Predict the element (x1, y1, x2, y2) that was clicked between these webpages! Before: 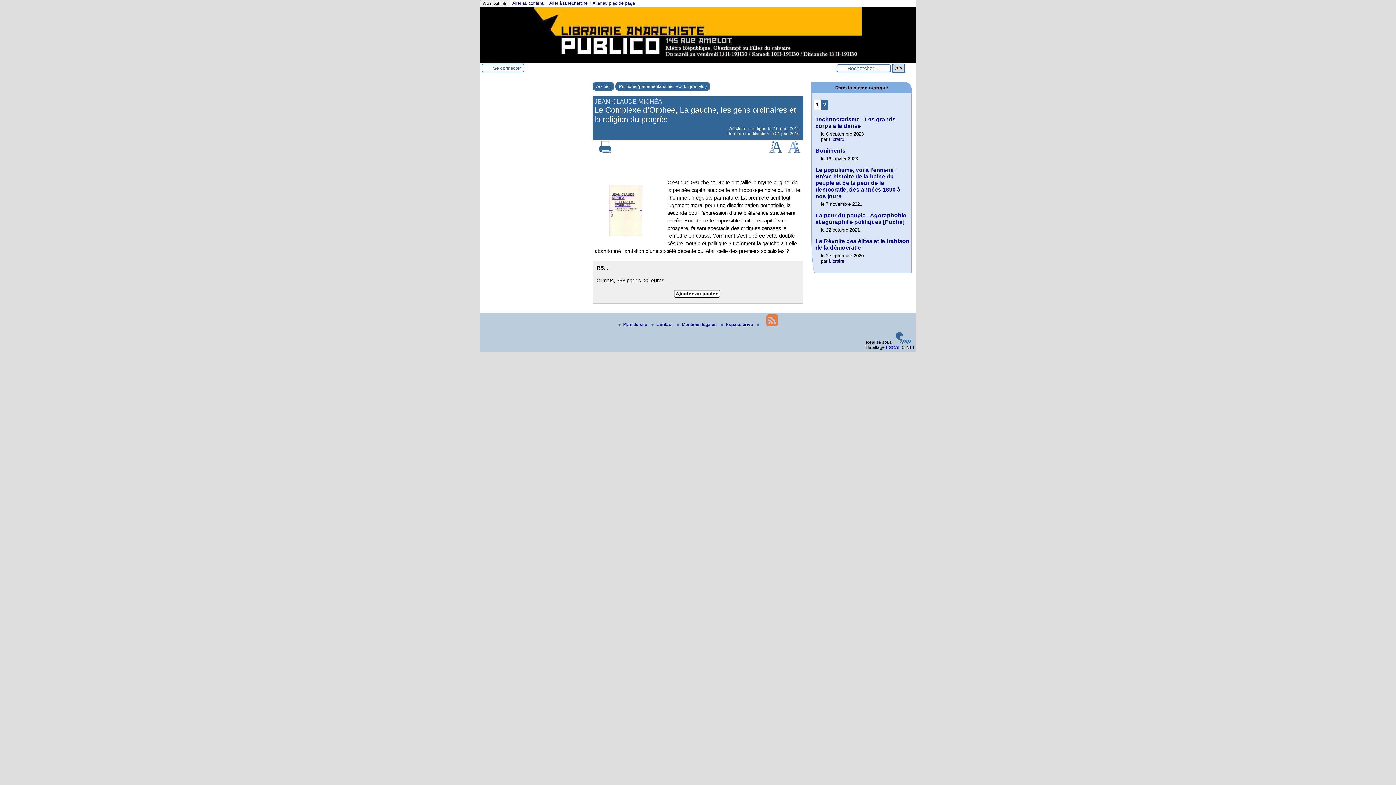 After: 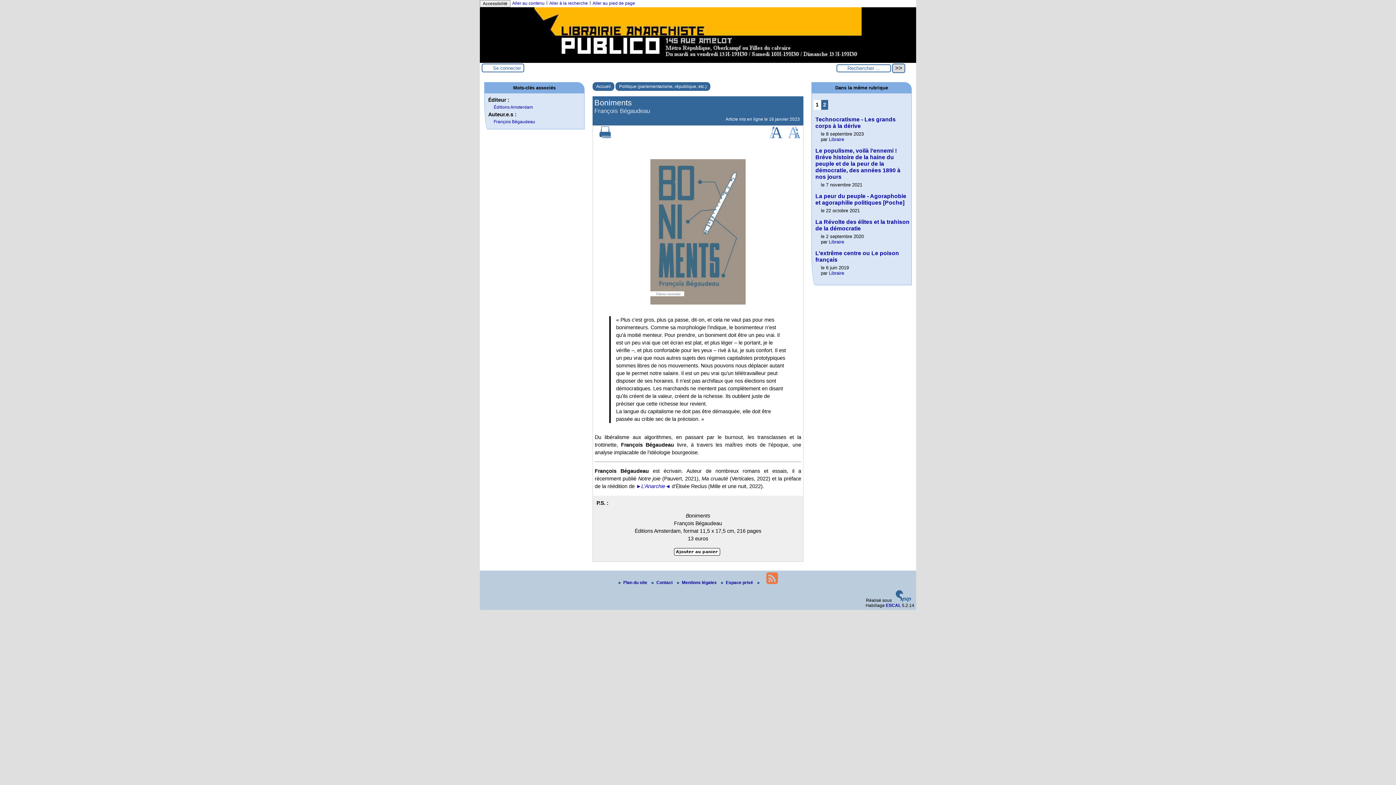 Action: label: Boniments bbox: (815, 147, 845, 153)